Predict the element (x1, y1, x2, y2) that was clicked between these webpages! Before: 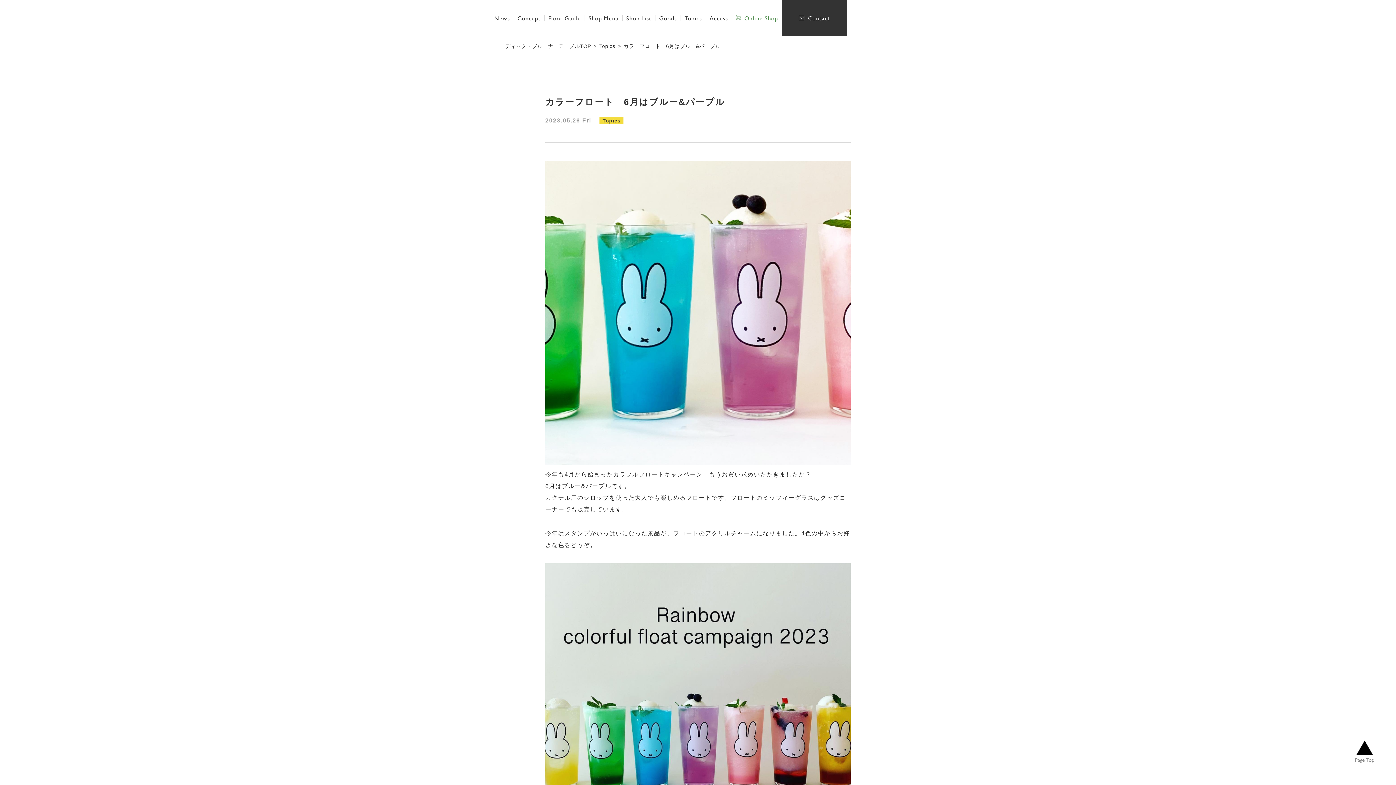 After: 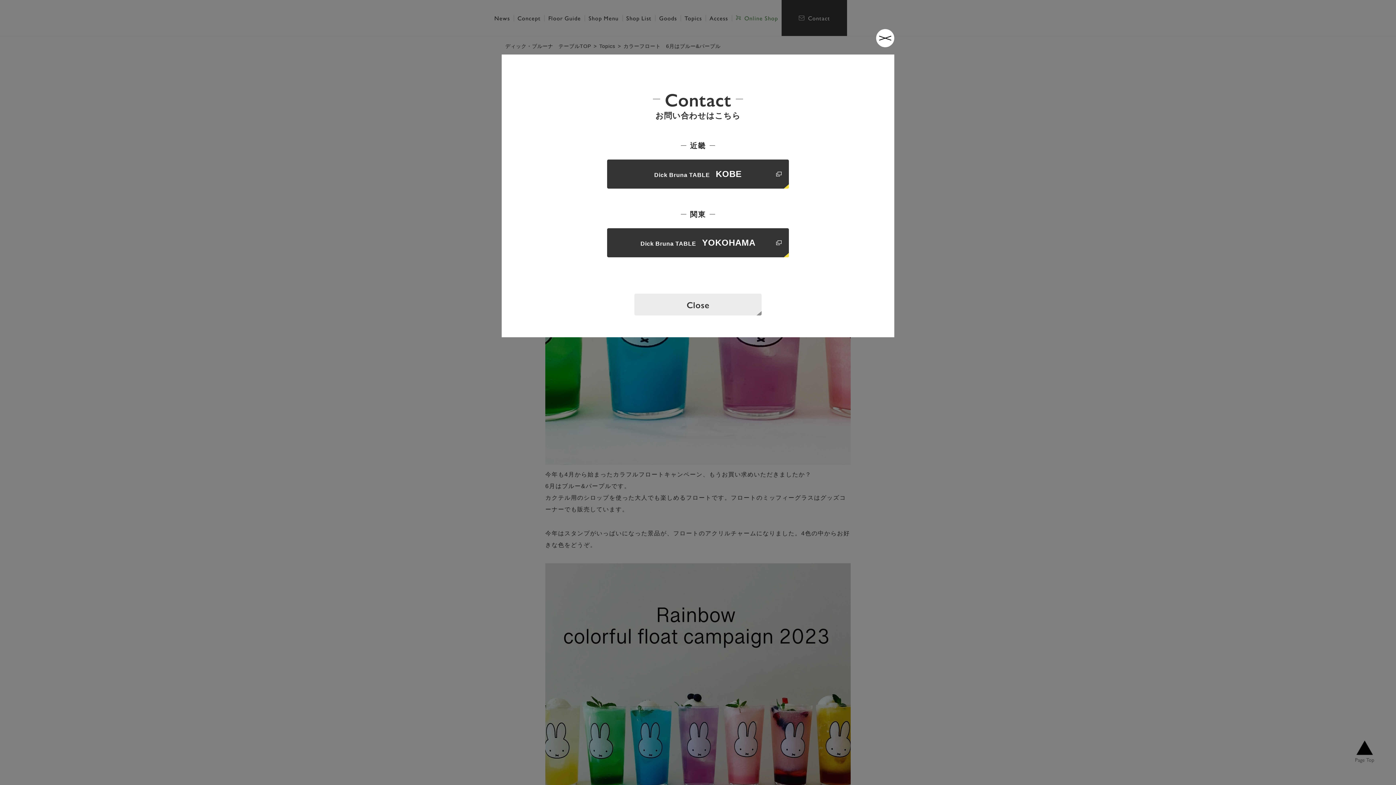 Action: label: Contact bbox: (781, 0, 847, 36)